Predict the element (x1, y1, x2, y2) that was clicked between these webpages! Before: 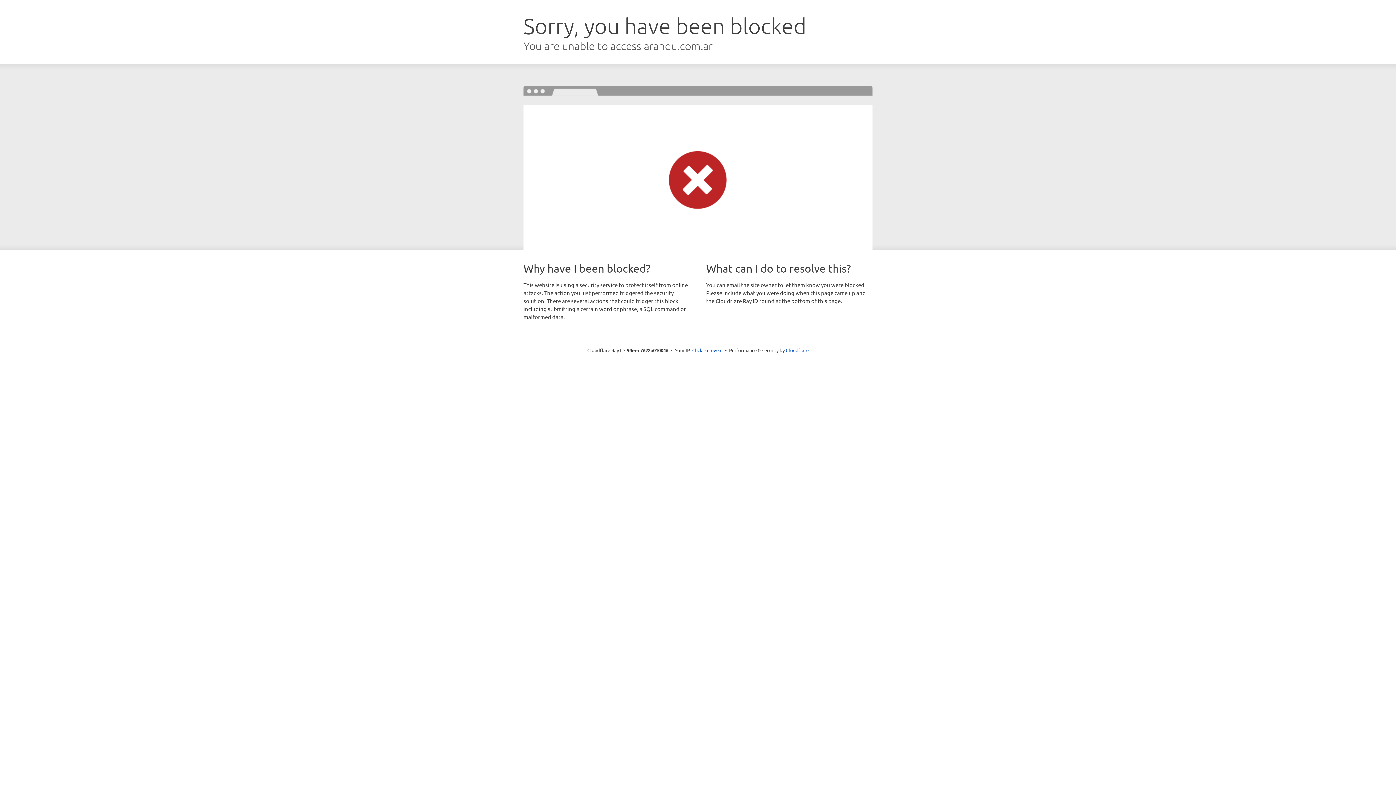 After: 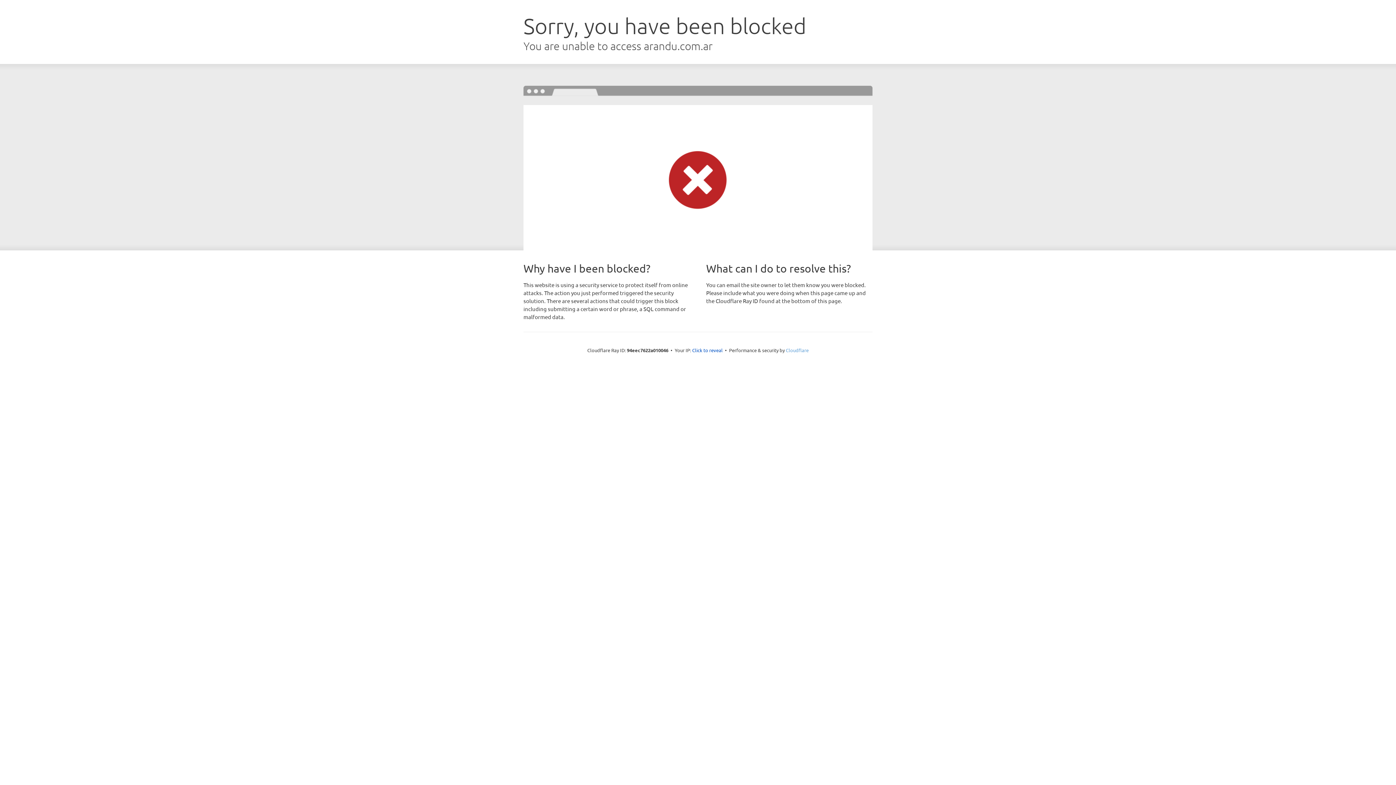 Action: bbox: (786, 347, 808, 353) label: Cloudflare